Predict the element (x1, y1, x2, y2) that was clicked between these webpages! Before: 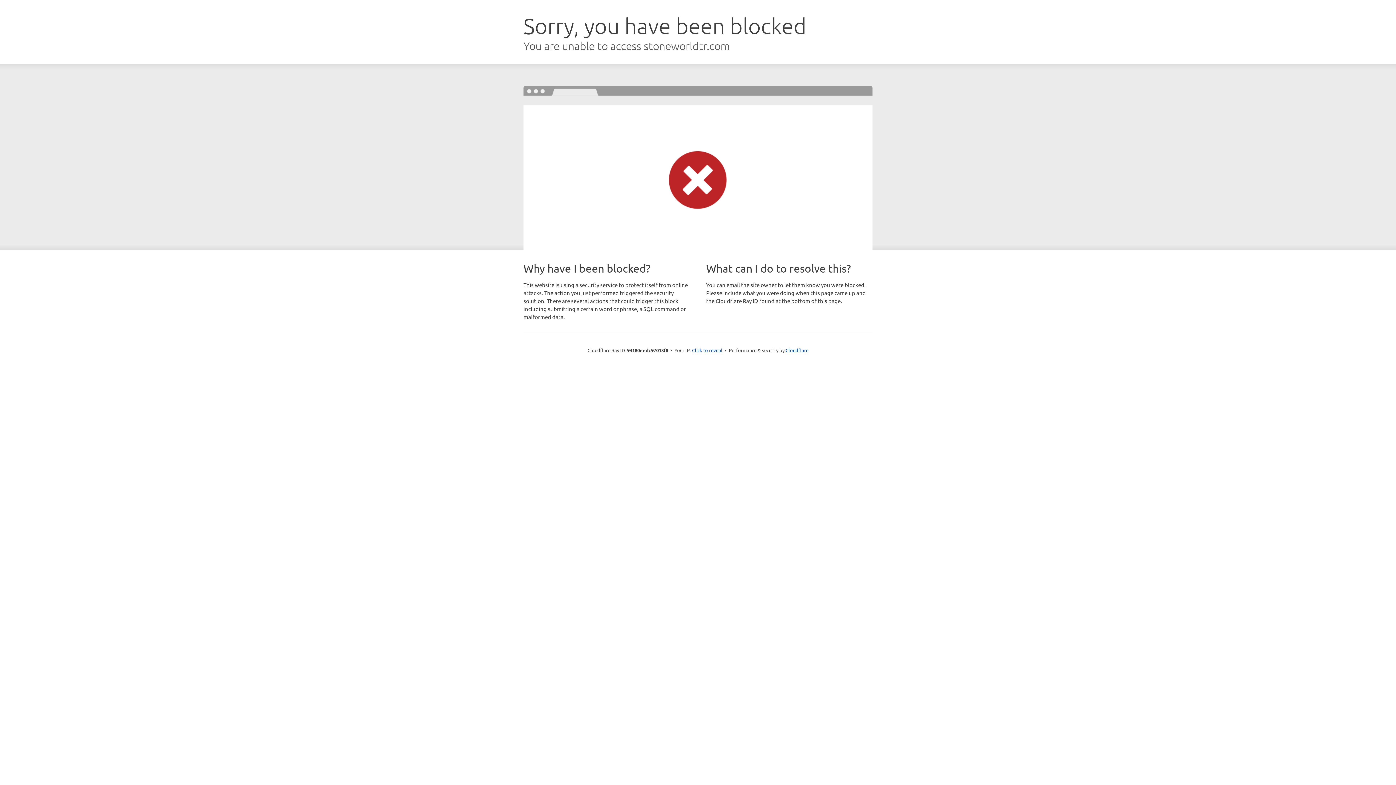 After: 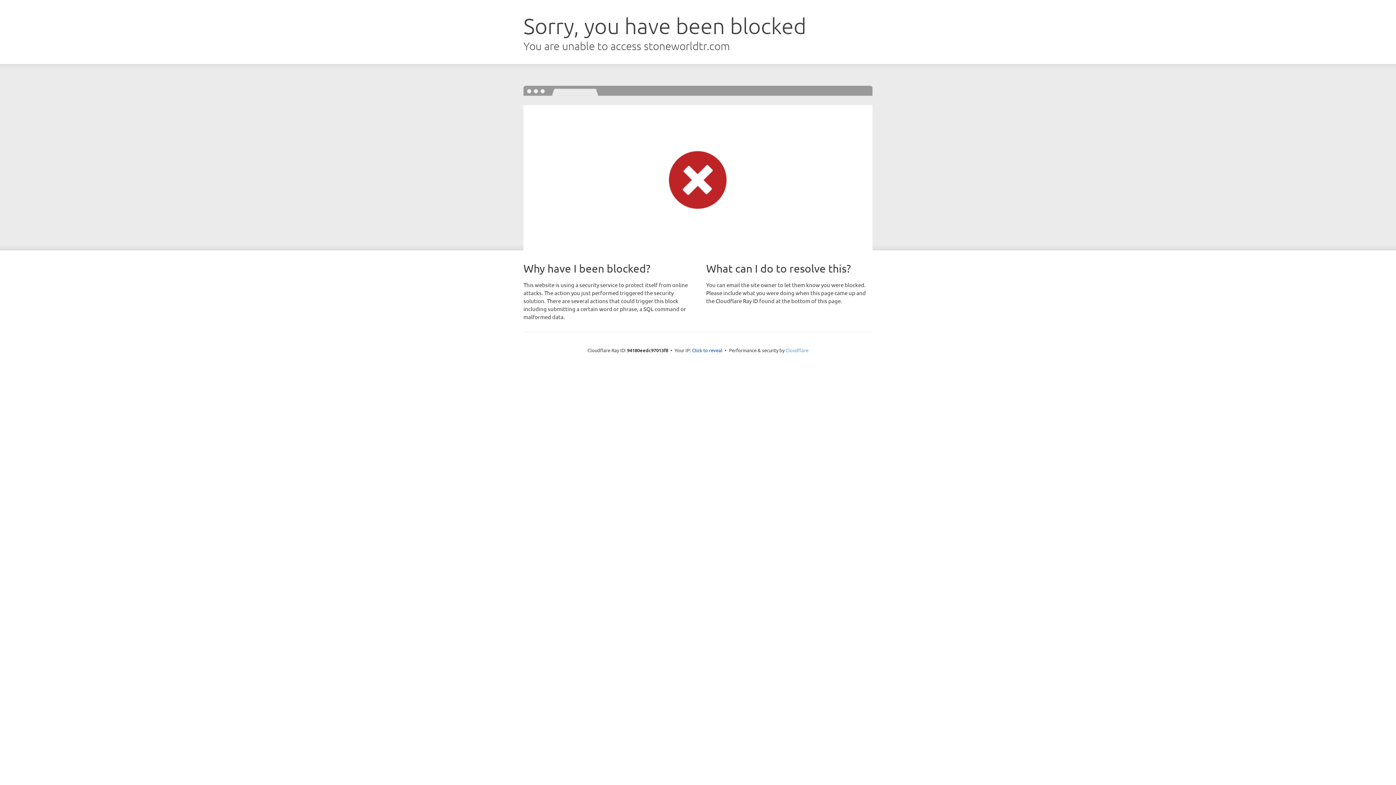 Action: bbox: (785, 347, 808, 353) label: Cloudflare